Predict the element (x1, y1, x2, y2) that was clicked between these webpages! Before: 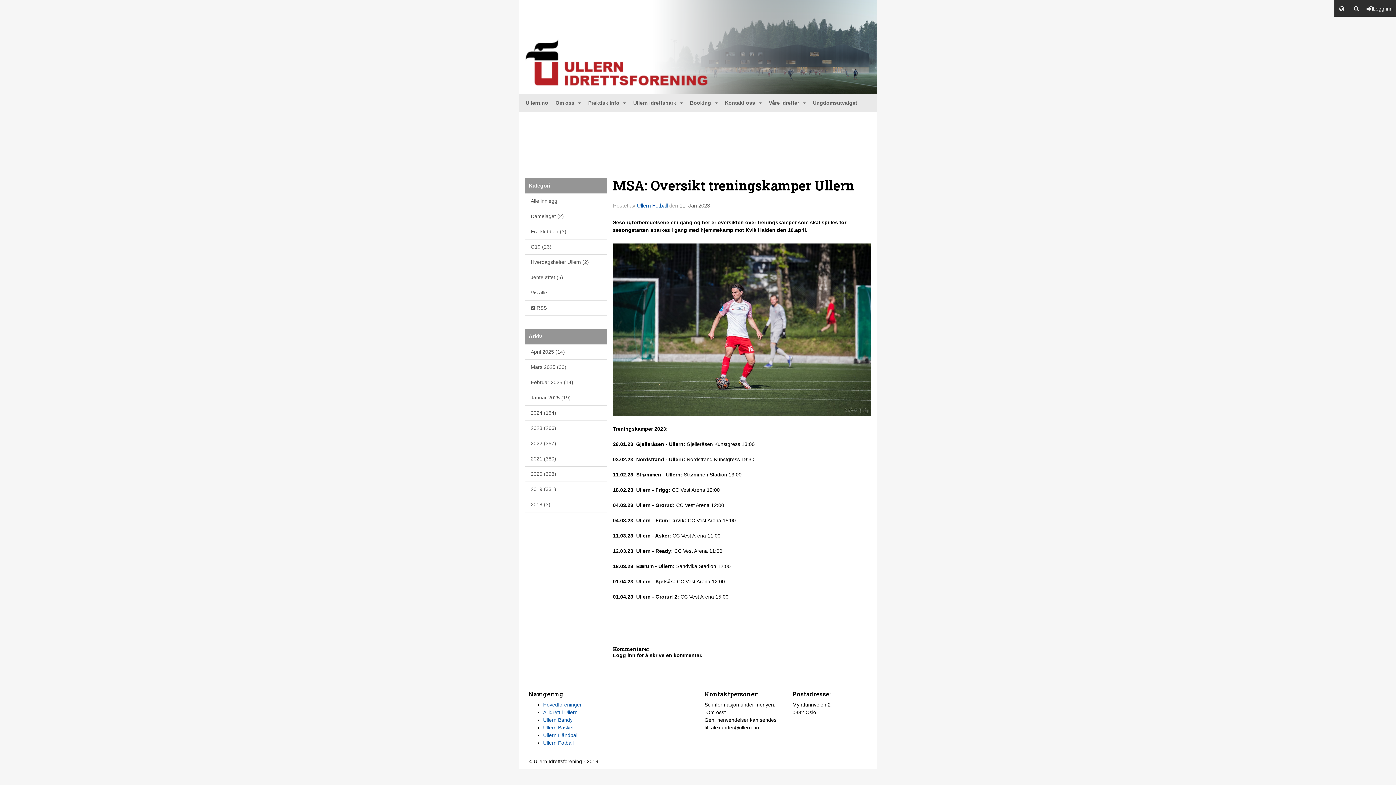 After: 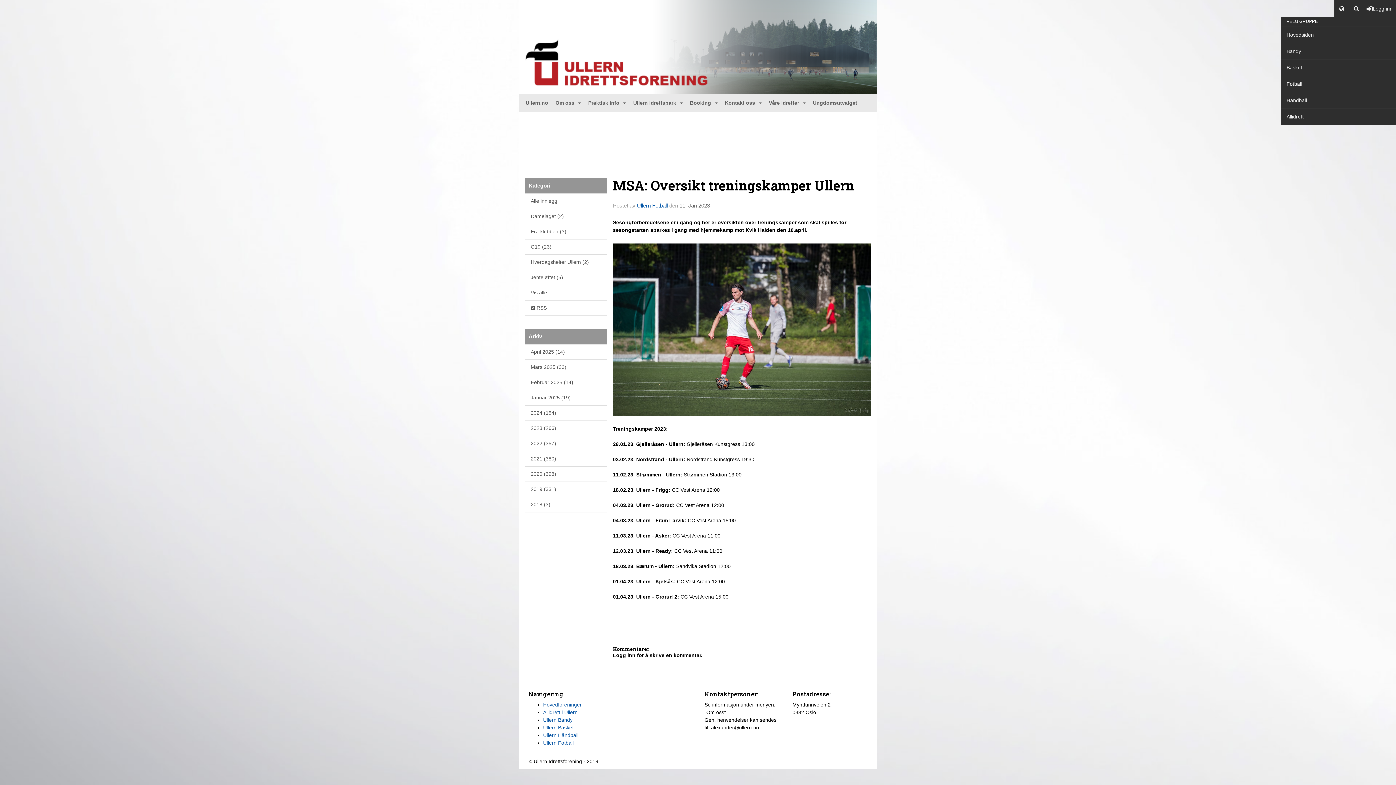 Action: bbox: (1334, 0, 1349, 16)